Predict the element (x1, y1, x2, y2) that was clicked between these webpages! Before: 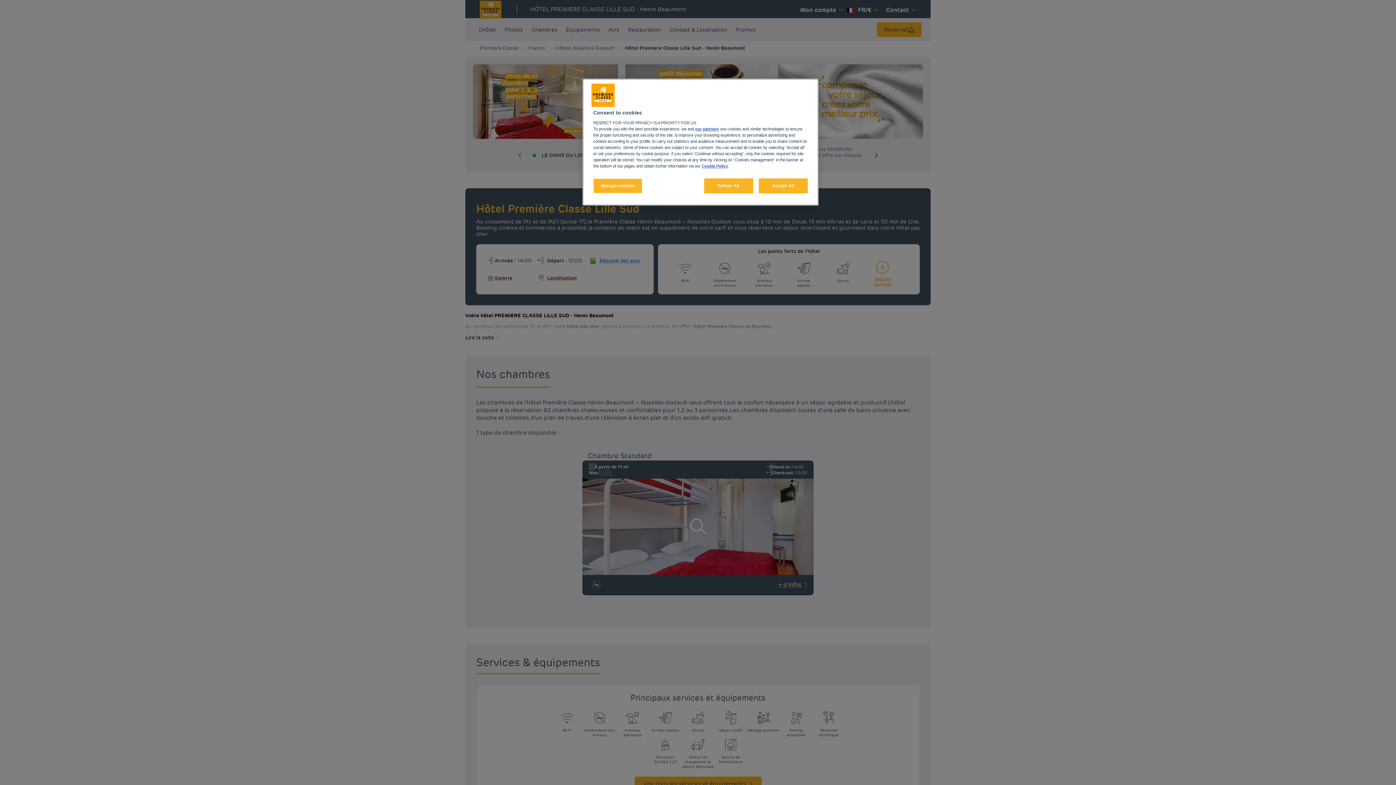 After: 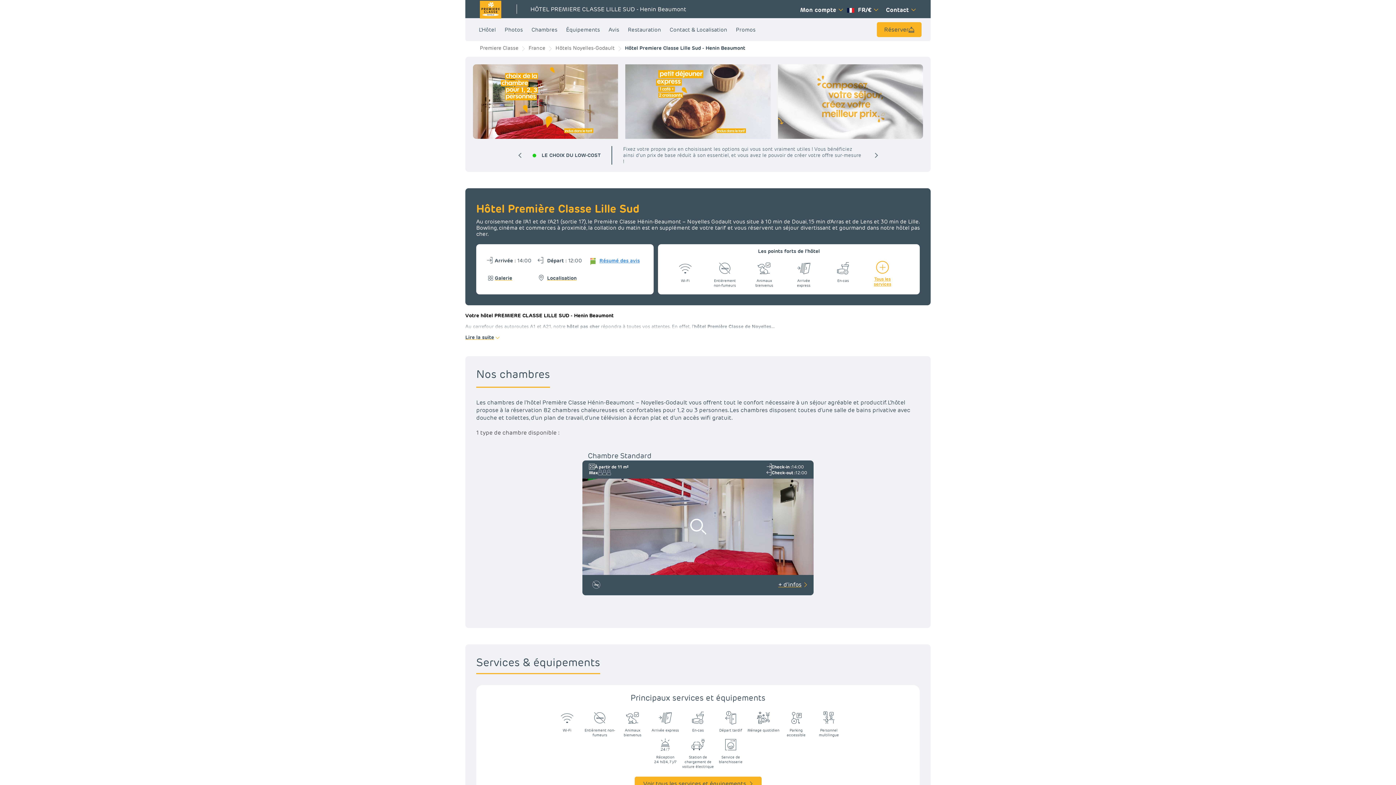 Action: bbox: (704, 178, 753, 193) label: Refuse All